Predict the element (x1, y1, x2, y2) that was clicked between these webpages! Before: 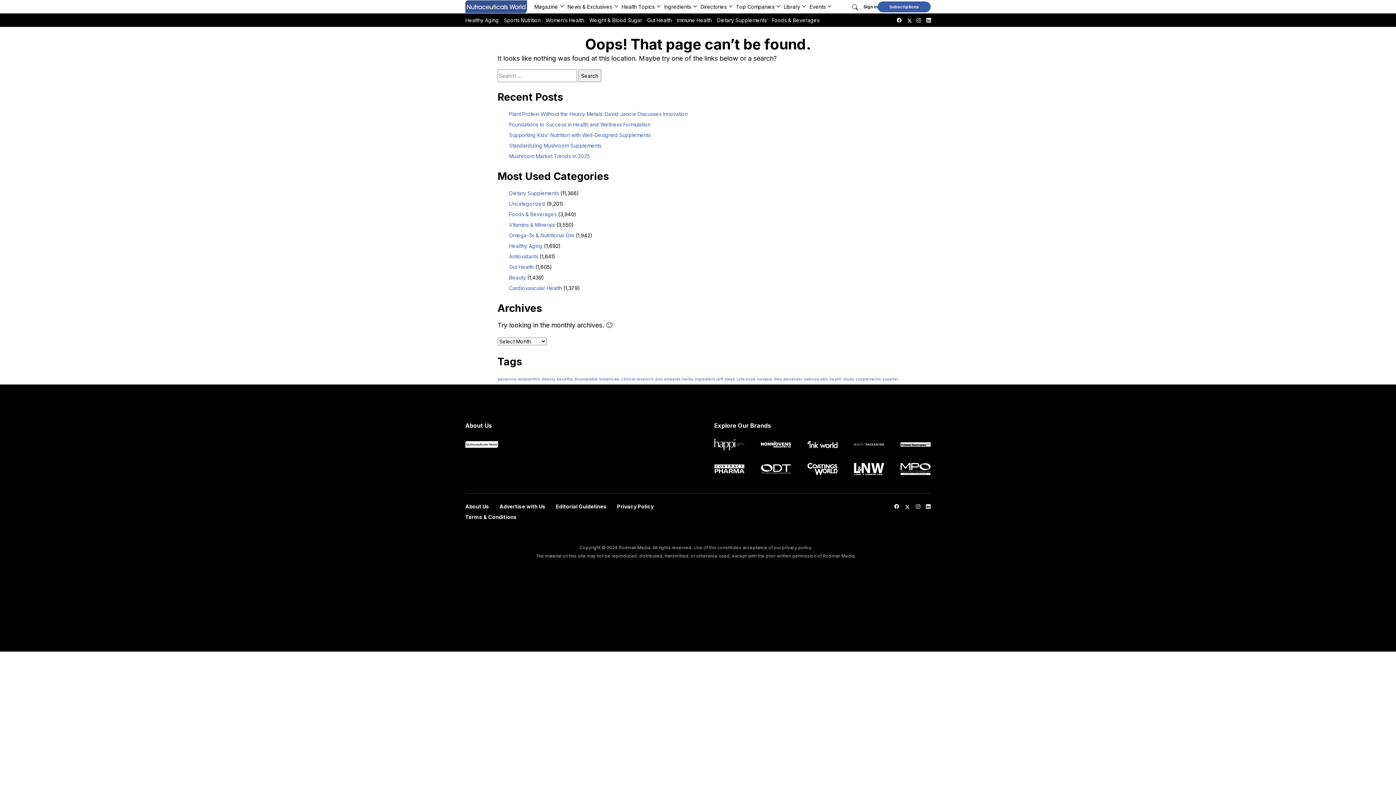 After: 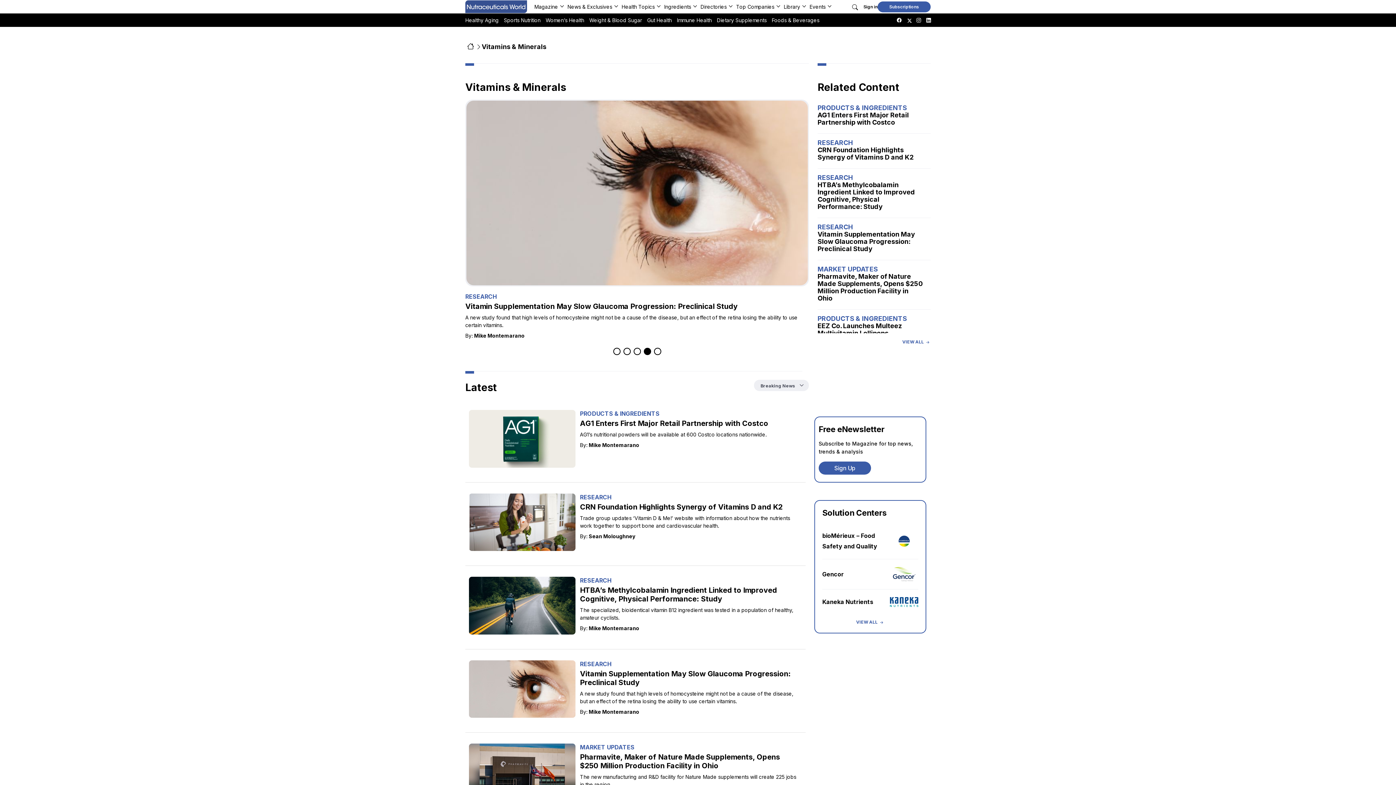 Action: label: Vitamins & Minerals bbox: (509, 221, 555, 228)